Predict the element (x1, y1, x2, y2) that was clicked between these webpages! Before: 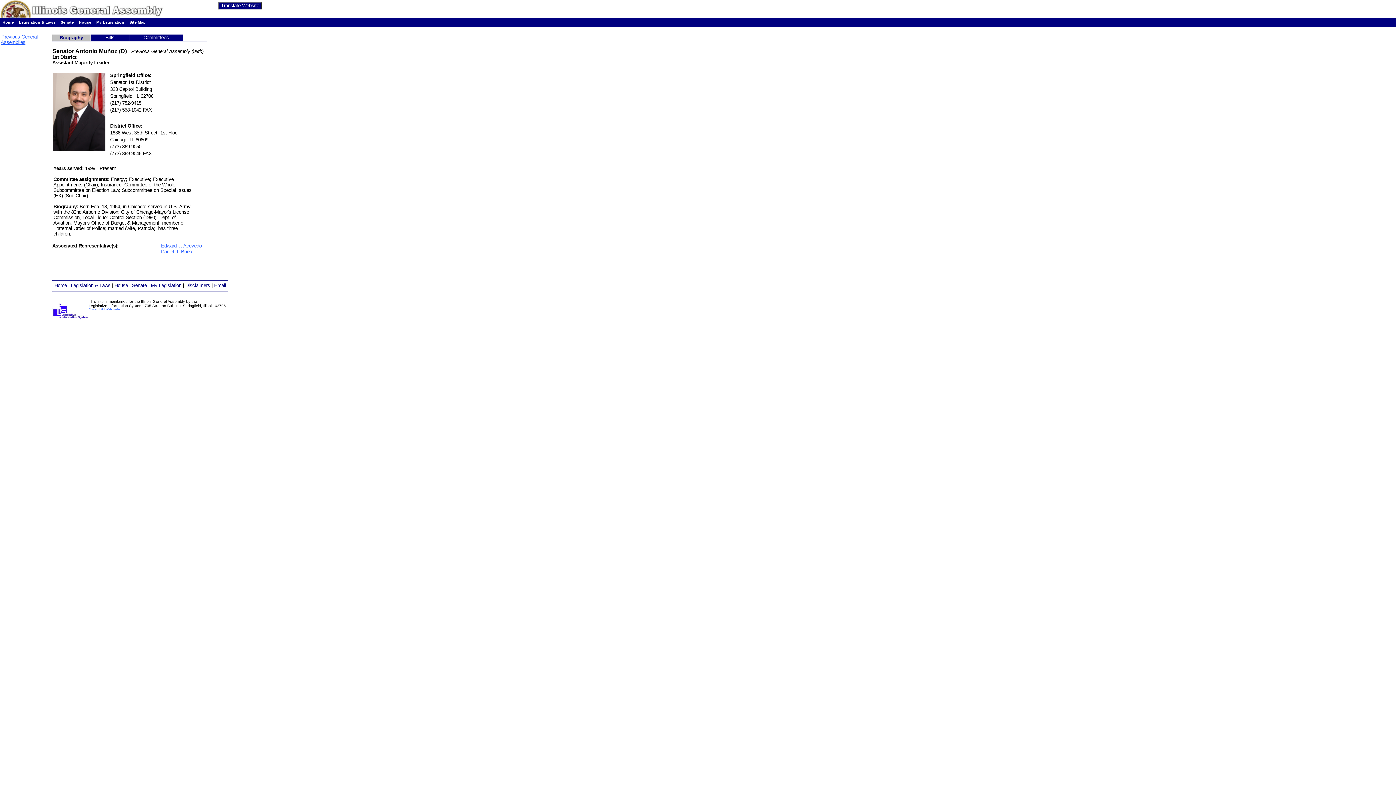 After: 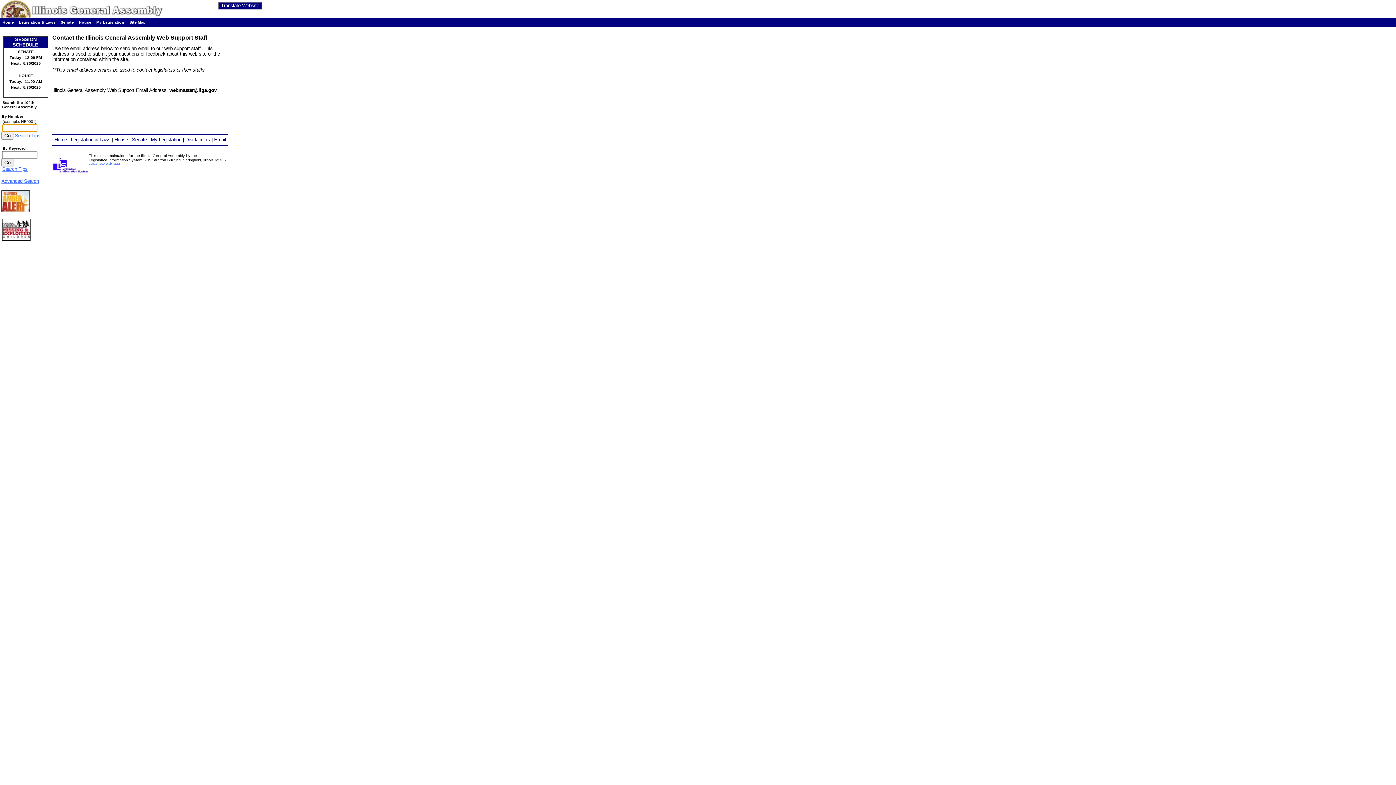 Action: label: Email bbox: (214, 283, 226, 288)